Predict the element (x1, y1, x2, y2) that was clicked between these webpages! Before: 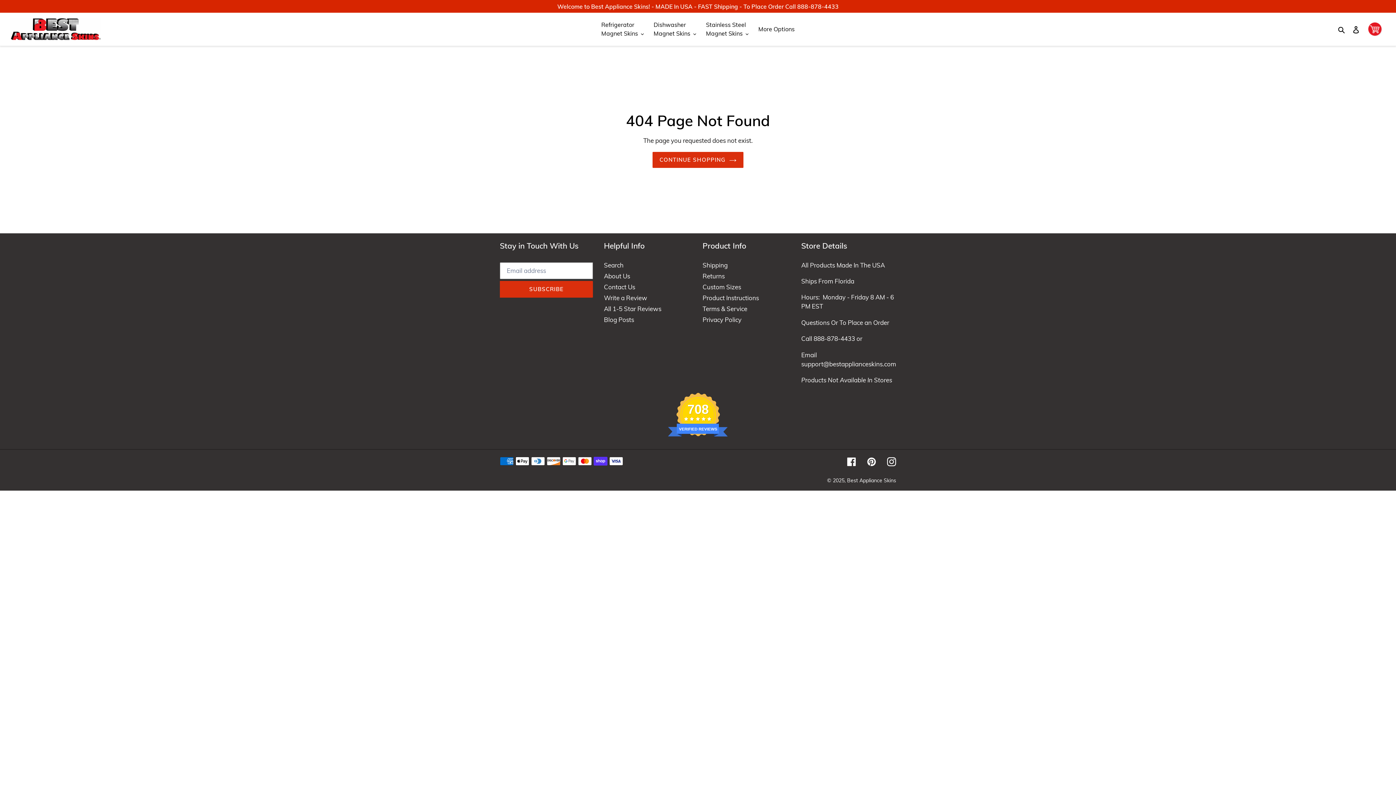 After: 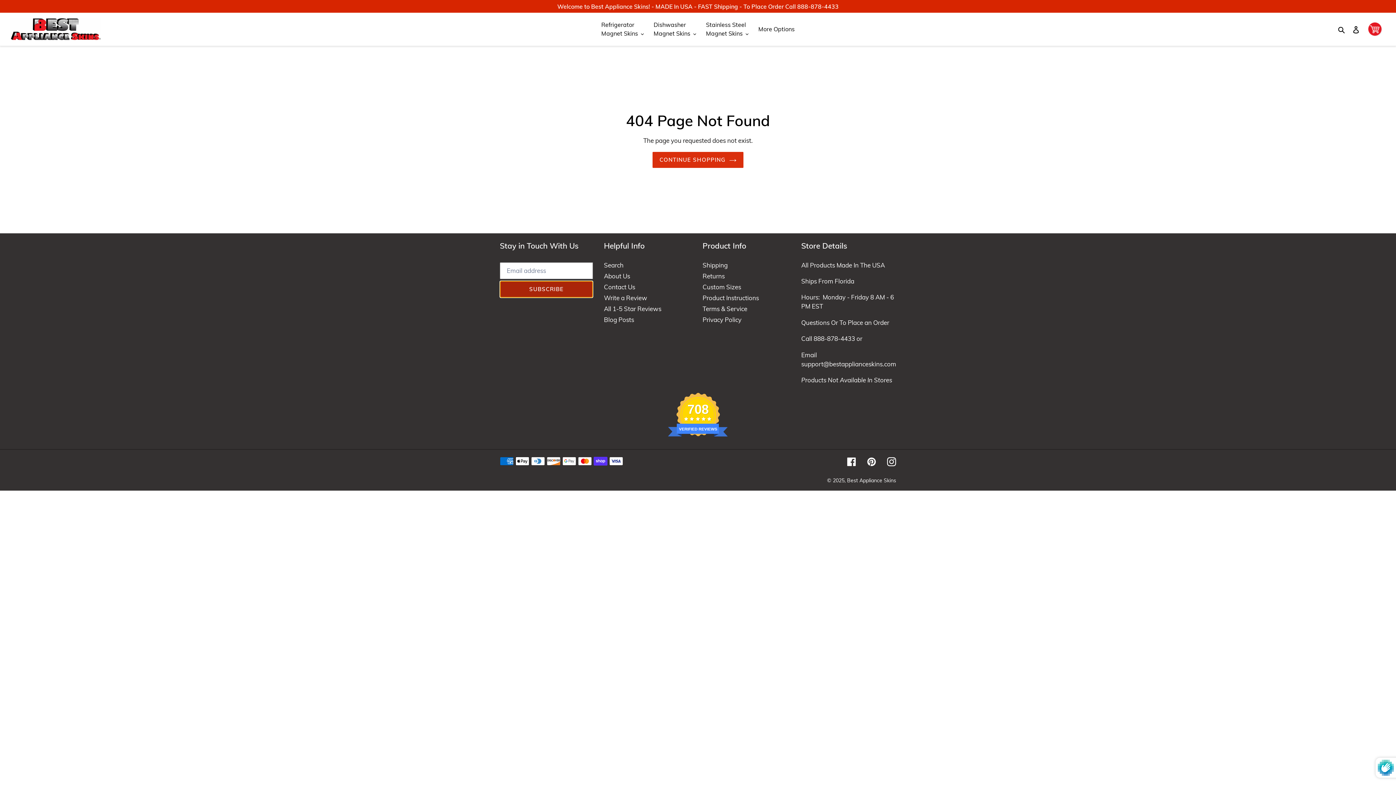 Action: label: SUBSCRIBE bbox: (500, 280, 593, 297)